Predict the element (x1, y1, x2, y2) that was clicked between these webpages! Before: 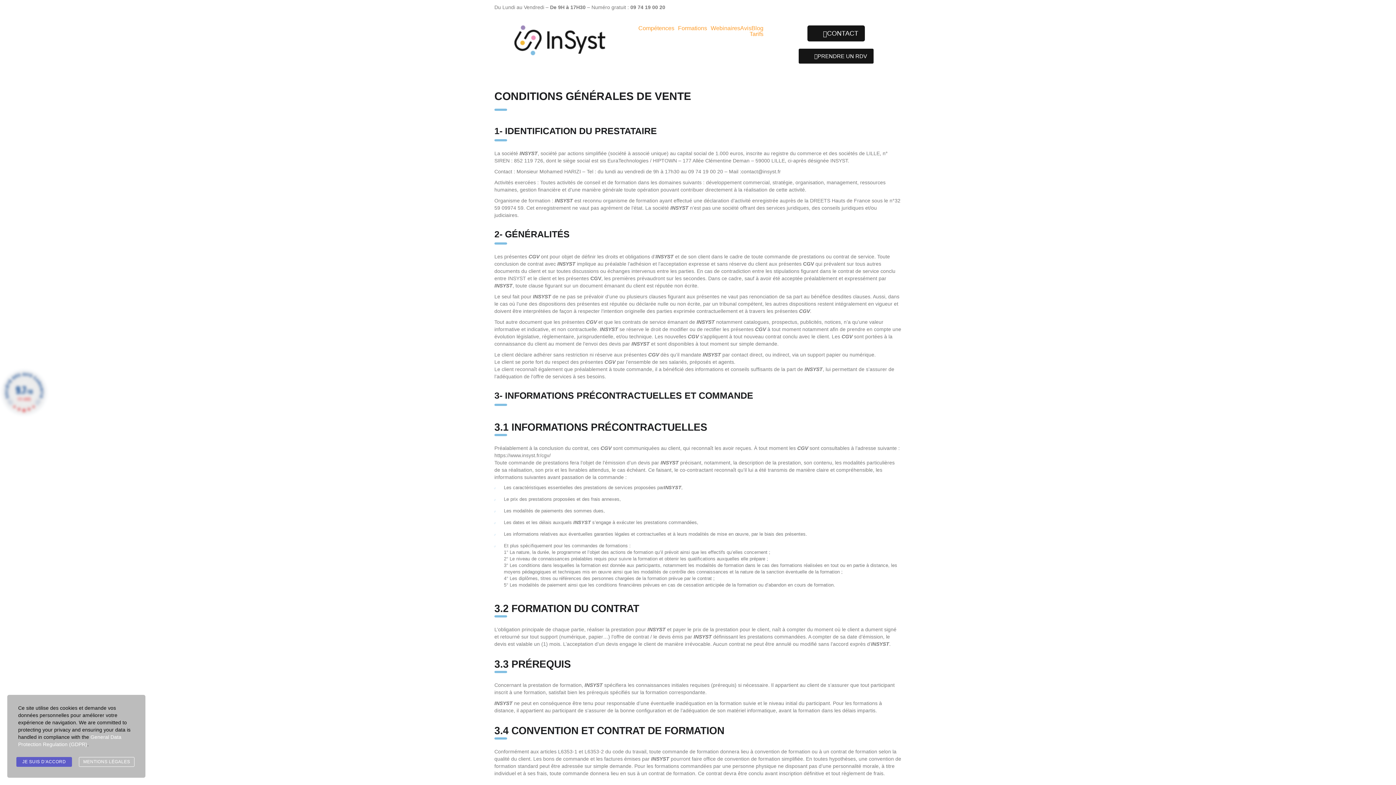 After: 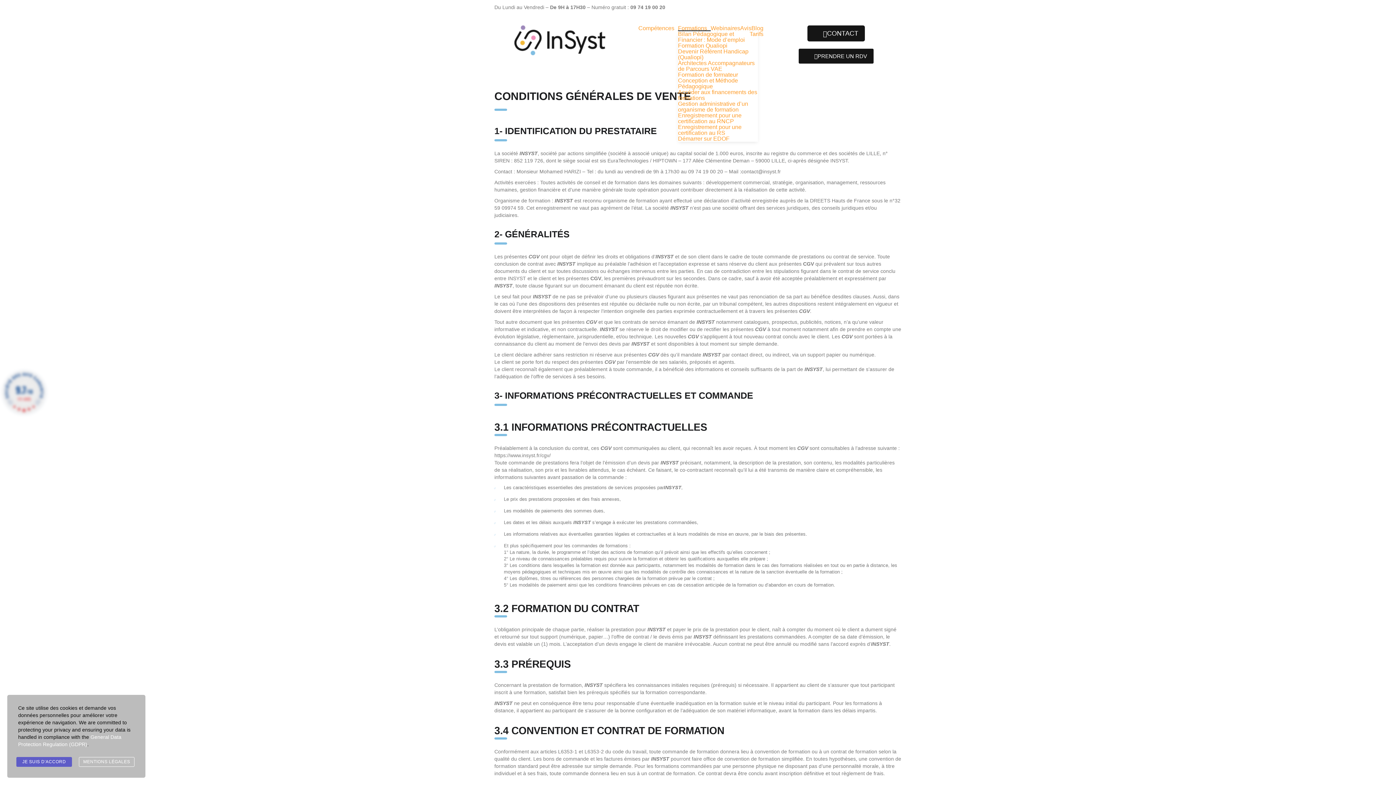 Action: label: Formations bbox: (678, 25, 710, 31)